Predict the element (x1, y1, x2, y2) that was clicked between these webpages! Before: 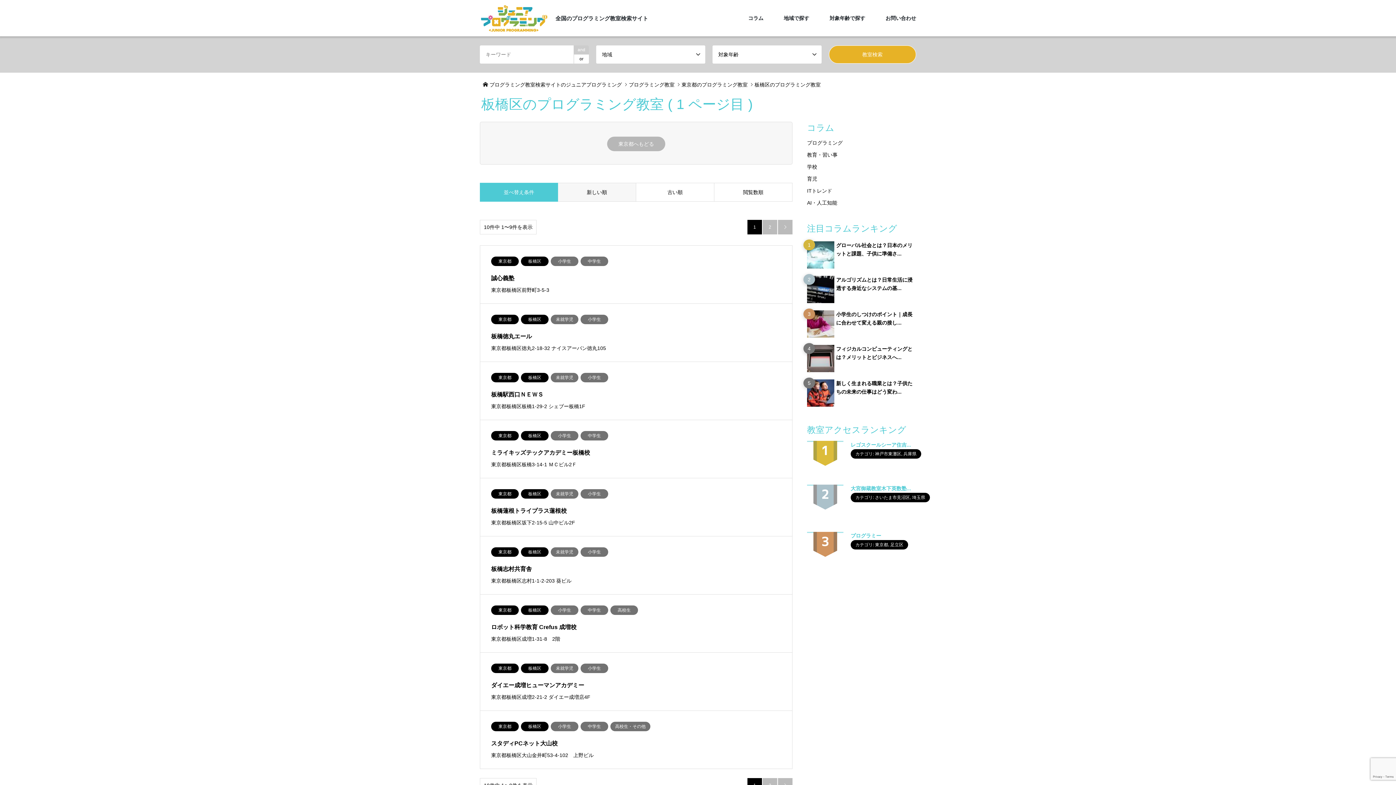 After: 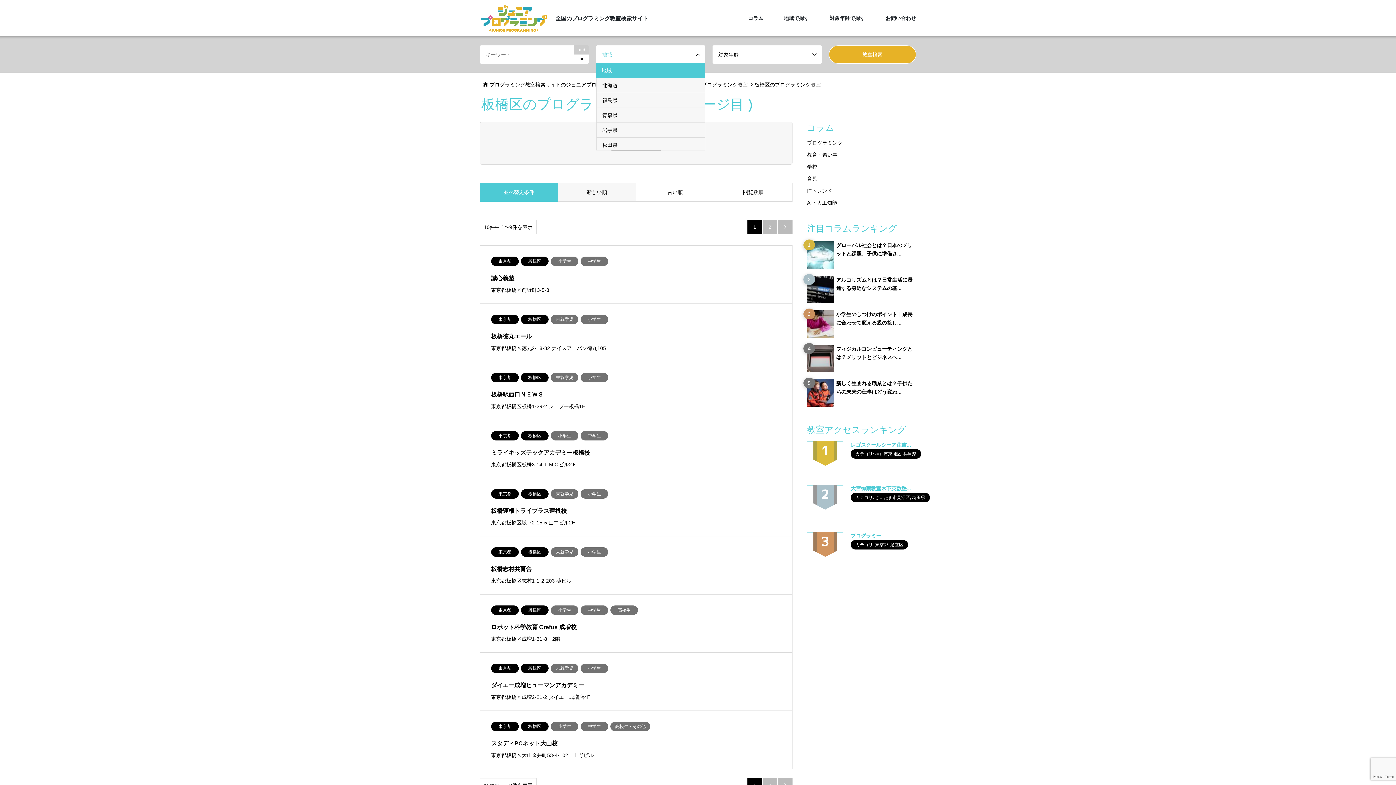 Action: bbox: (596, 45, 705, 63) label: 地域